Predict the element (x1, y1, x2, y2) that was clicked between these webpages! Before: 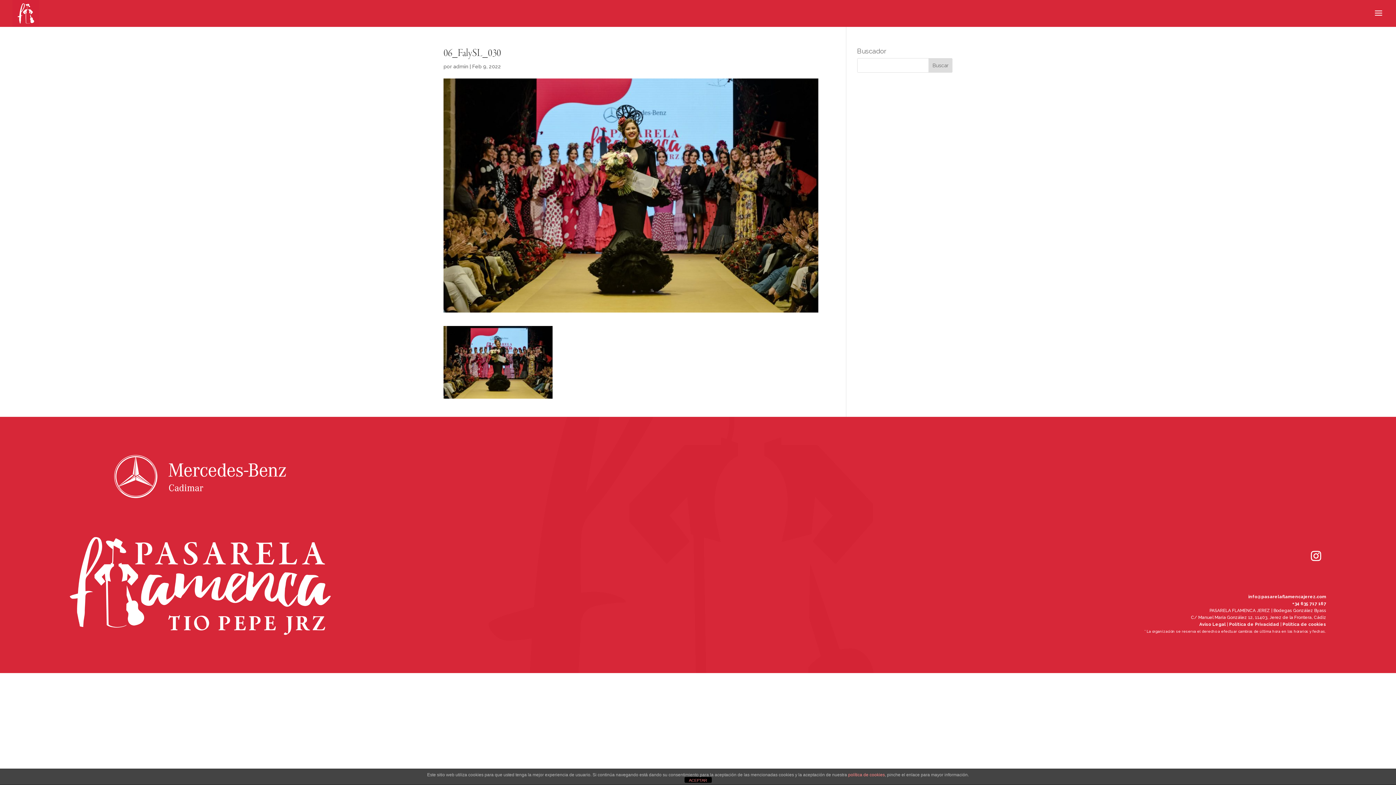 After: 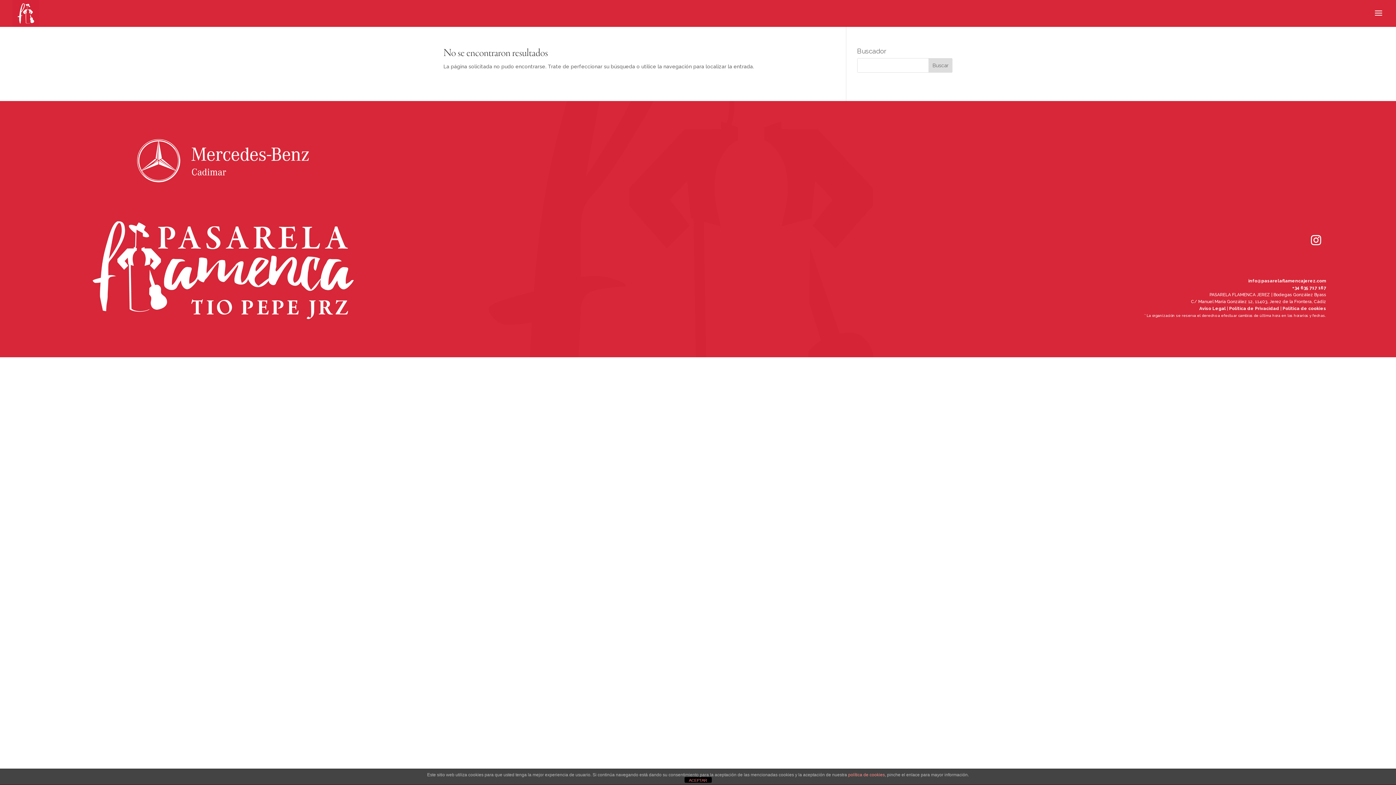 Action: label: +34 635 717 167 bbox: (1292, 601, 1326, 606)